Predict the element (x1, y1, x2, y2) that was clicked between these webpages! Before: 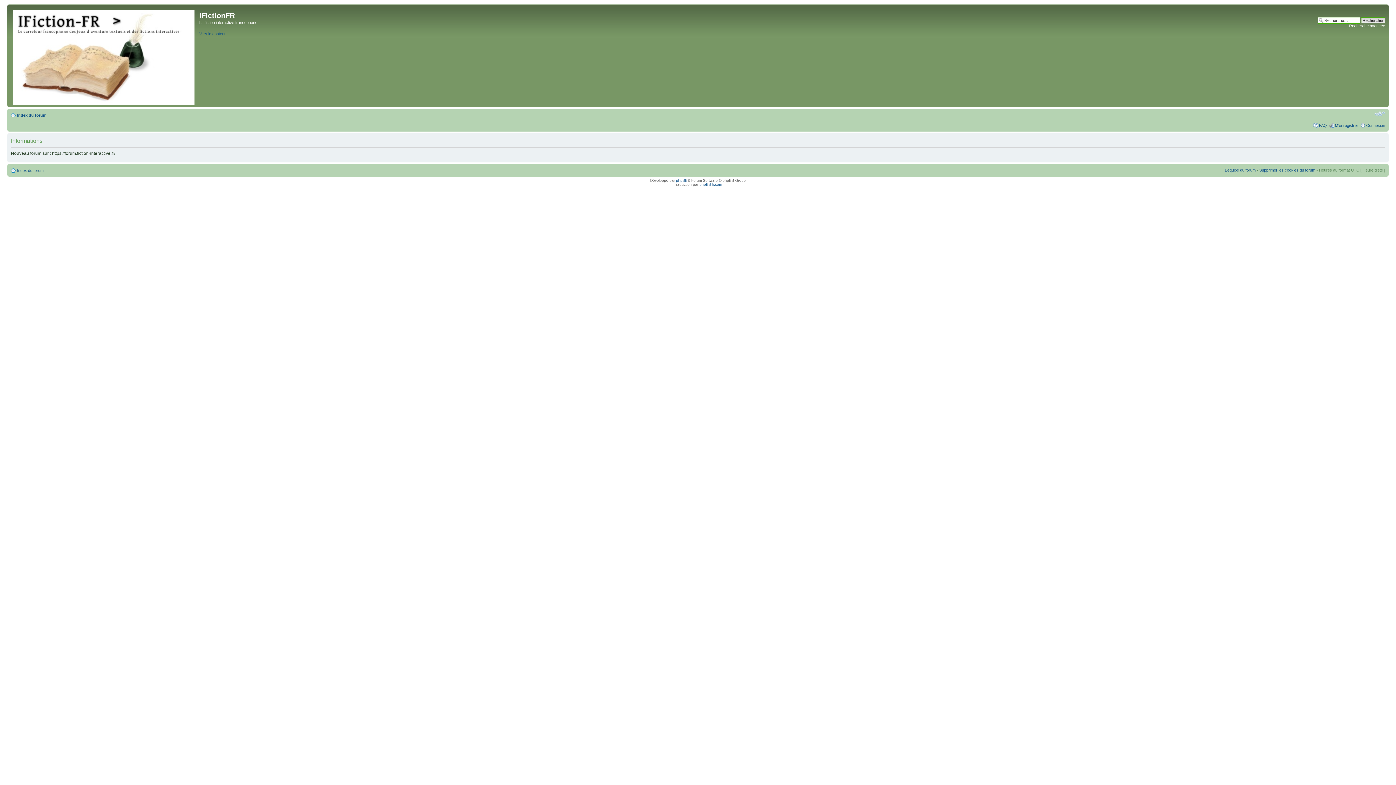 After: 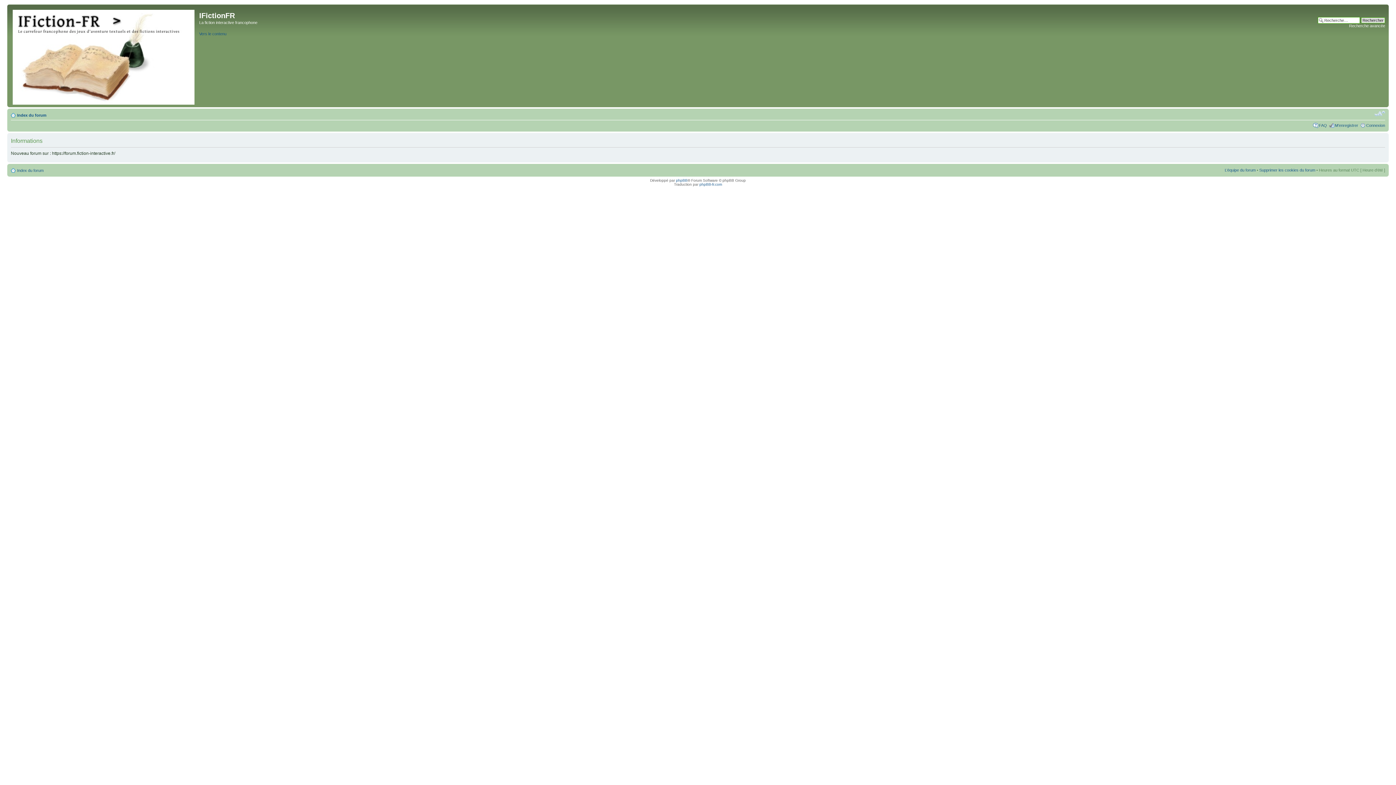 Action: label: Modifier la taille de la police bbox: (1374, 110, 1385, 117)